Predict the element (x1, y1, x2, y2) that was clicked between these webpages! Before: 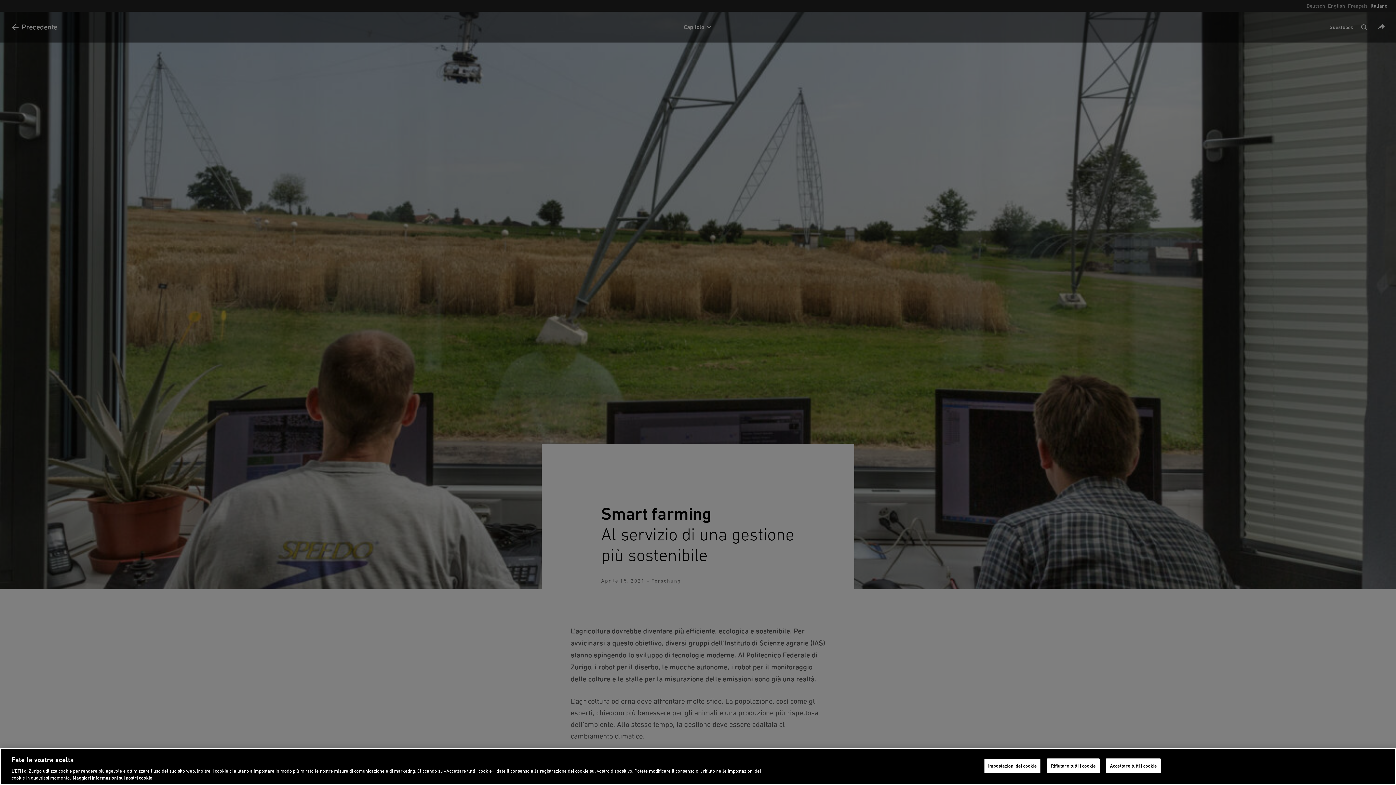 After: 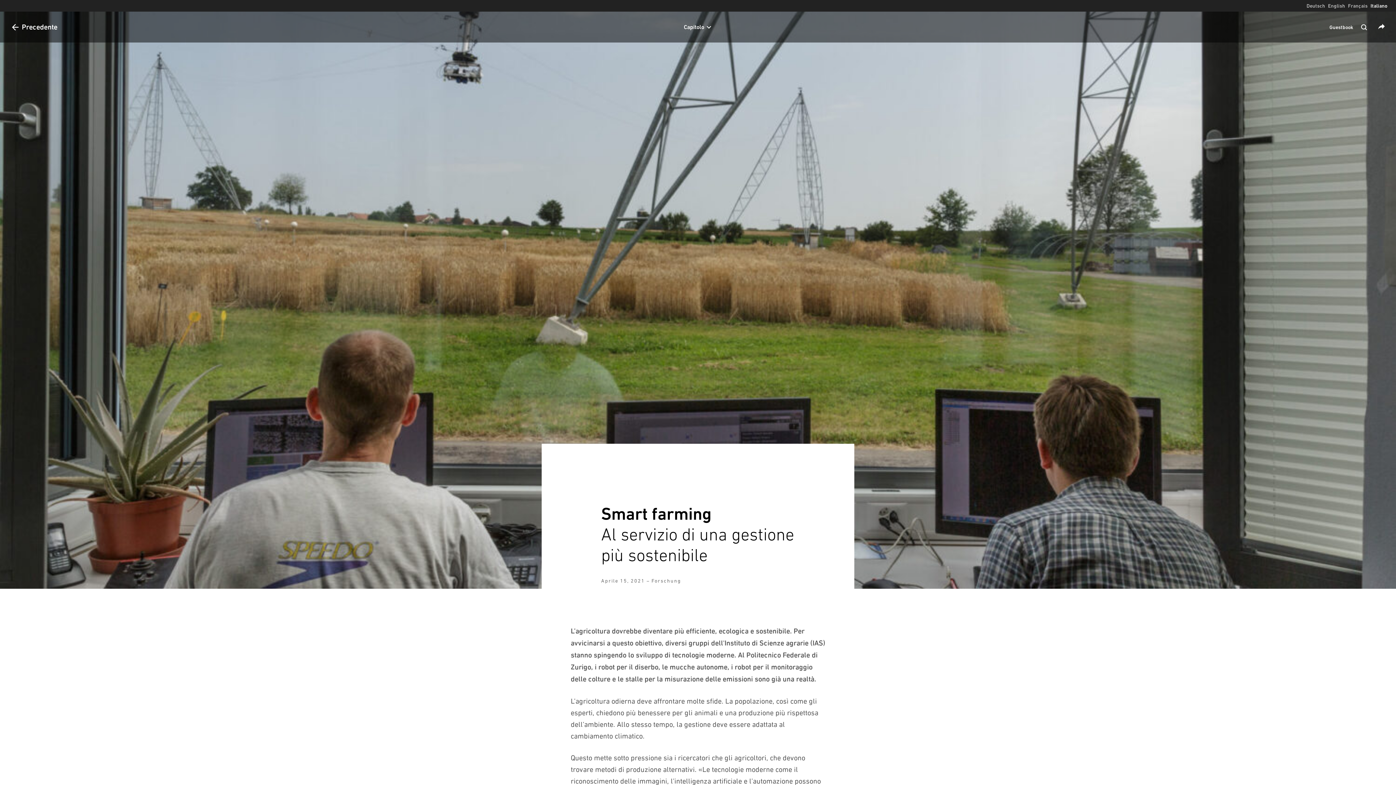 Action: bbox: (1106, 758, 1161, 773) label: Accettare tutti i cookie